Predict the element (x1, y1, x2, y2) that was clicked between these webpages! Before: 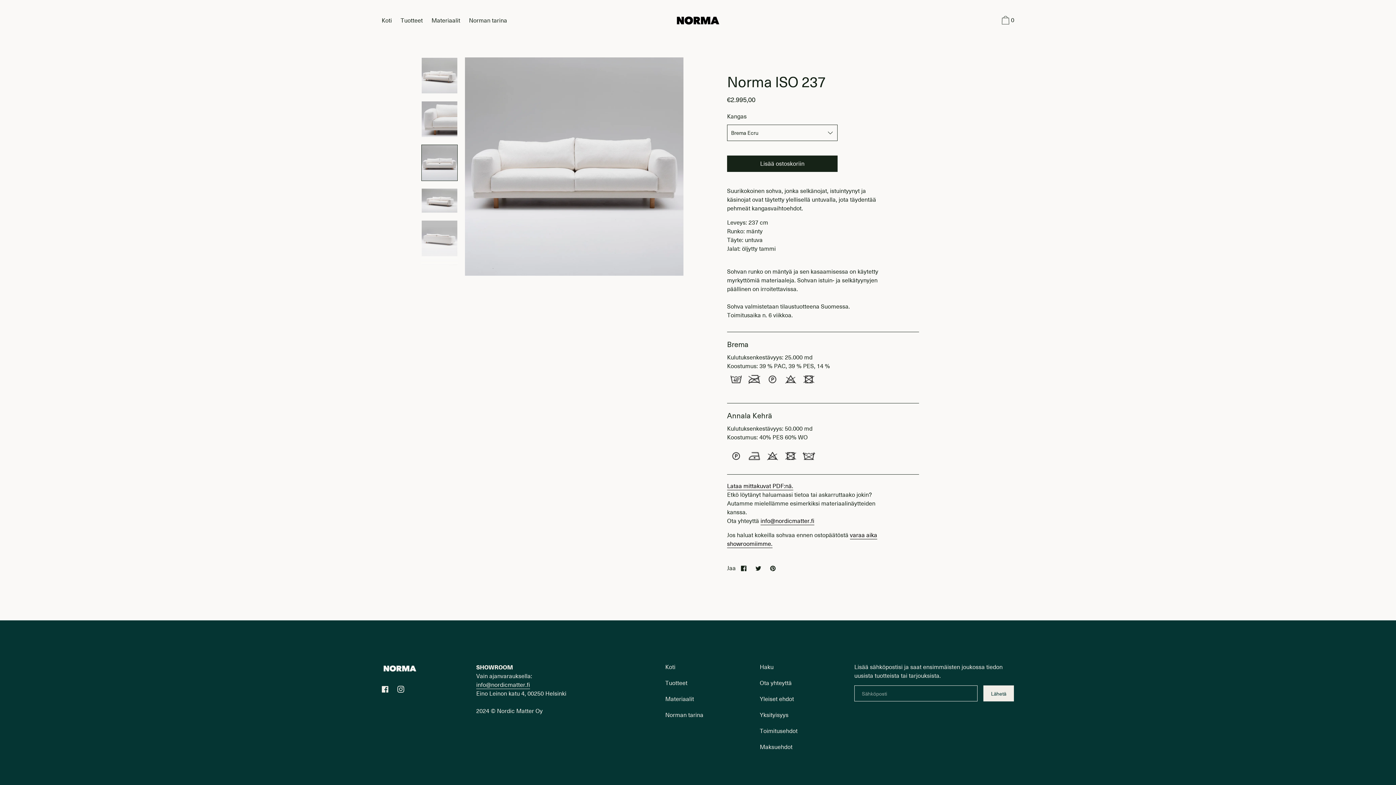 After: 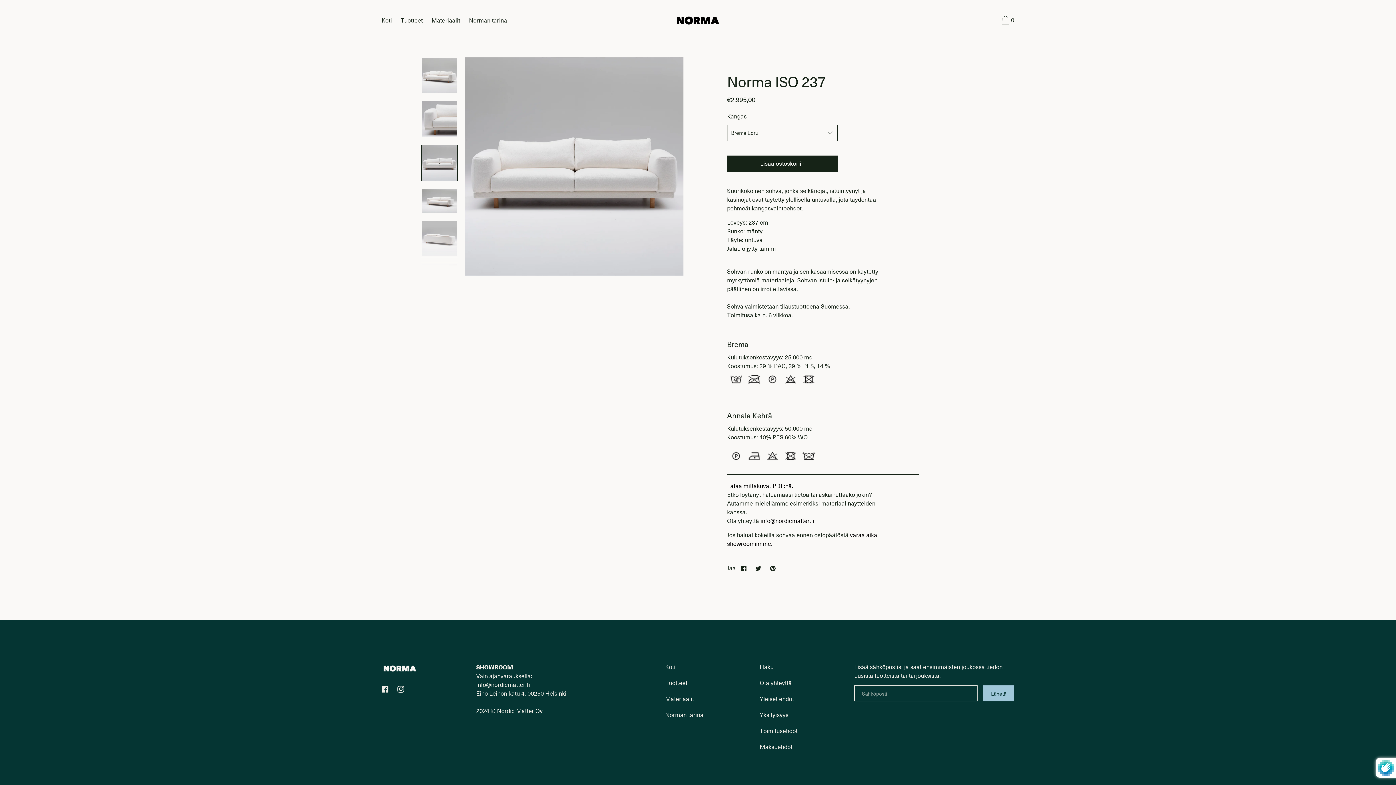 Action: label: Lähetä bbox: (983, 685, 1014, 701)